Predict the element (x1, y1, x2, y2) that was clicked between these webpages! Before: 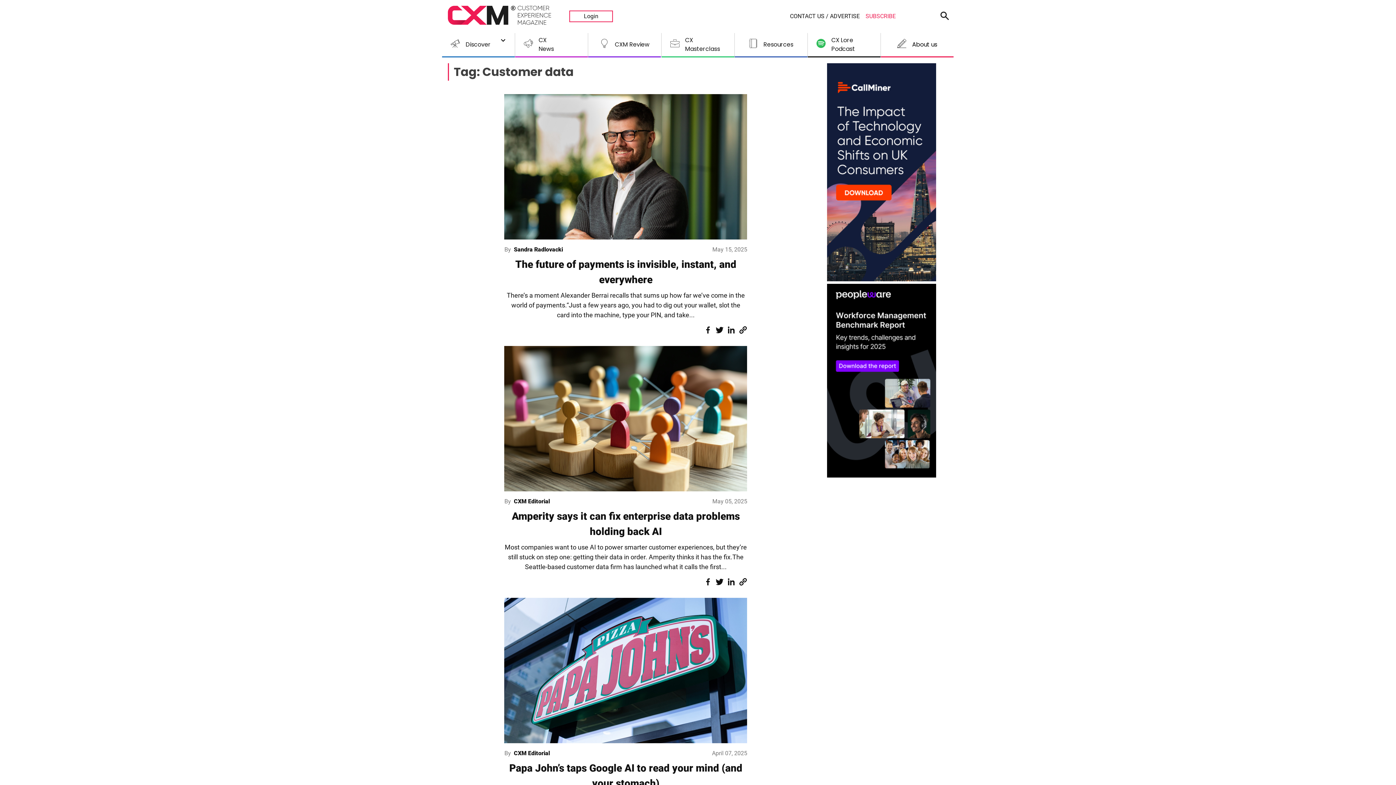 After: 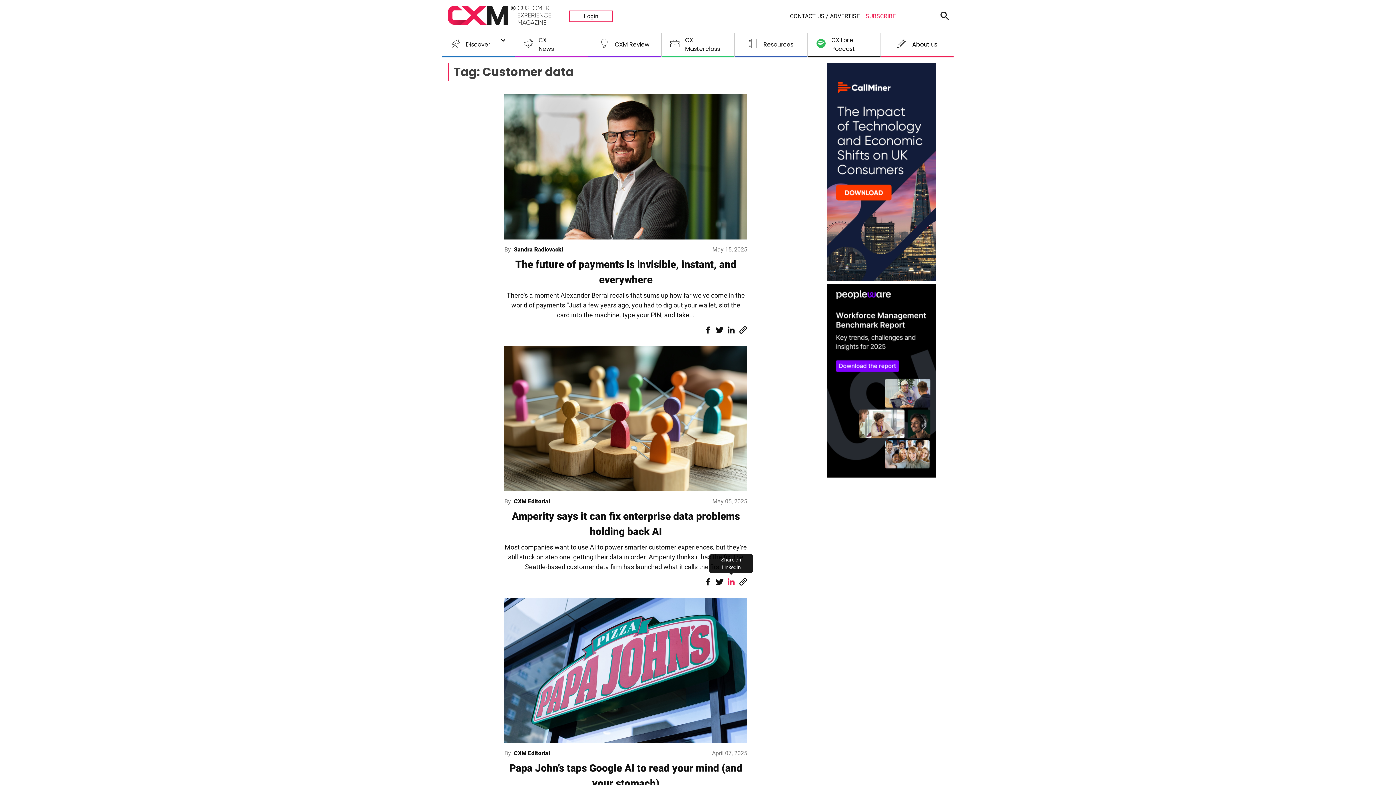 Action: bbox: (727, 577, 735, 586)